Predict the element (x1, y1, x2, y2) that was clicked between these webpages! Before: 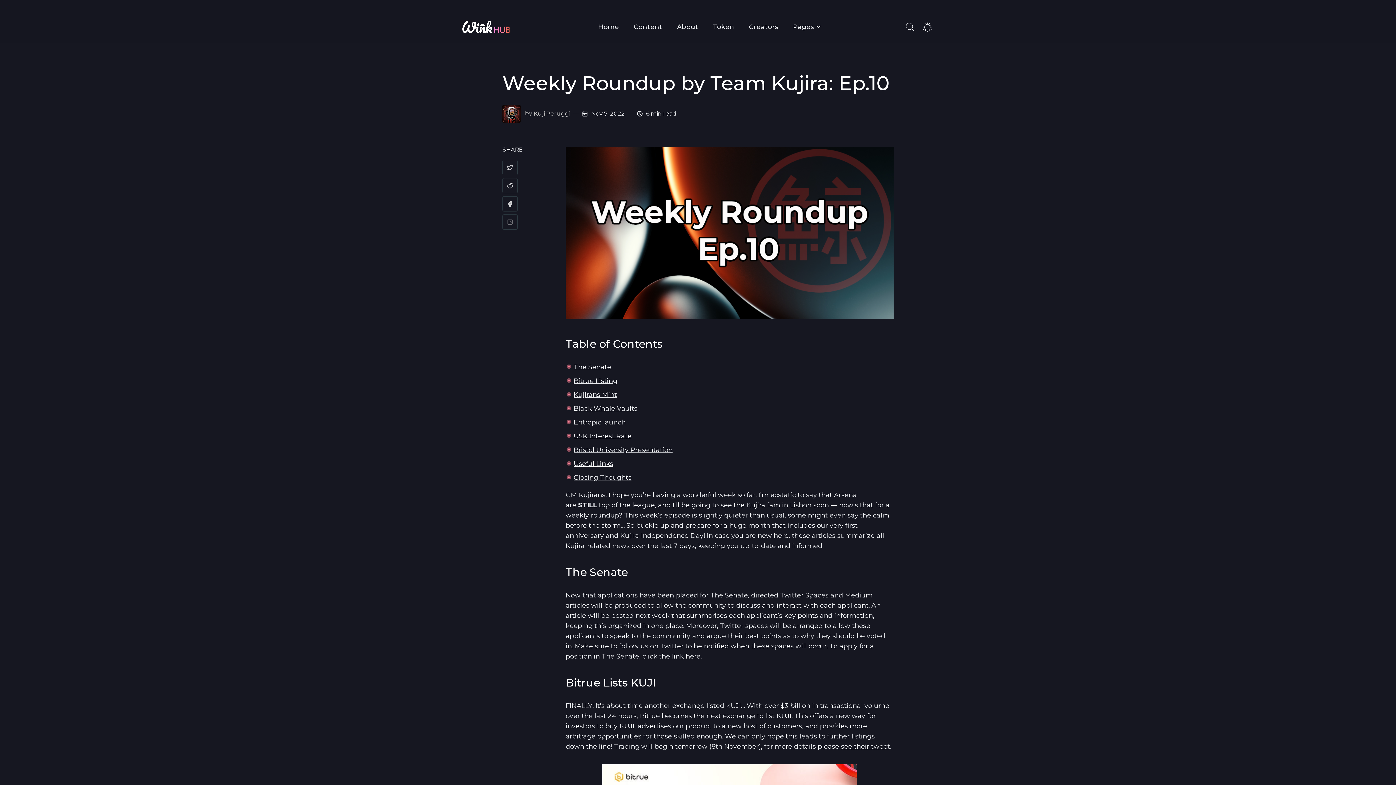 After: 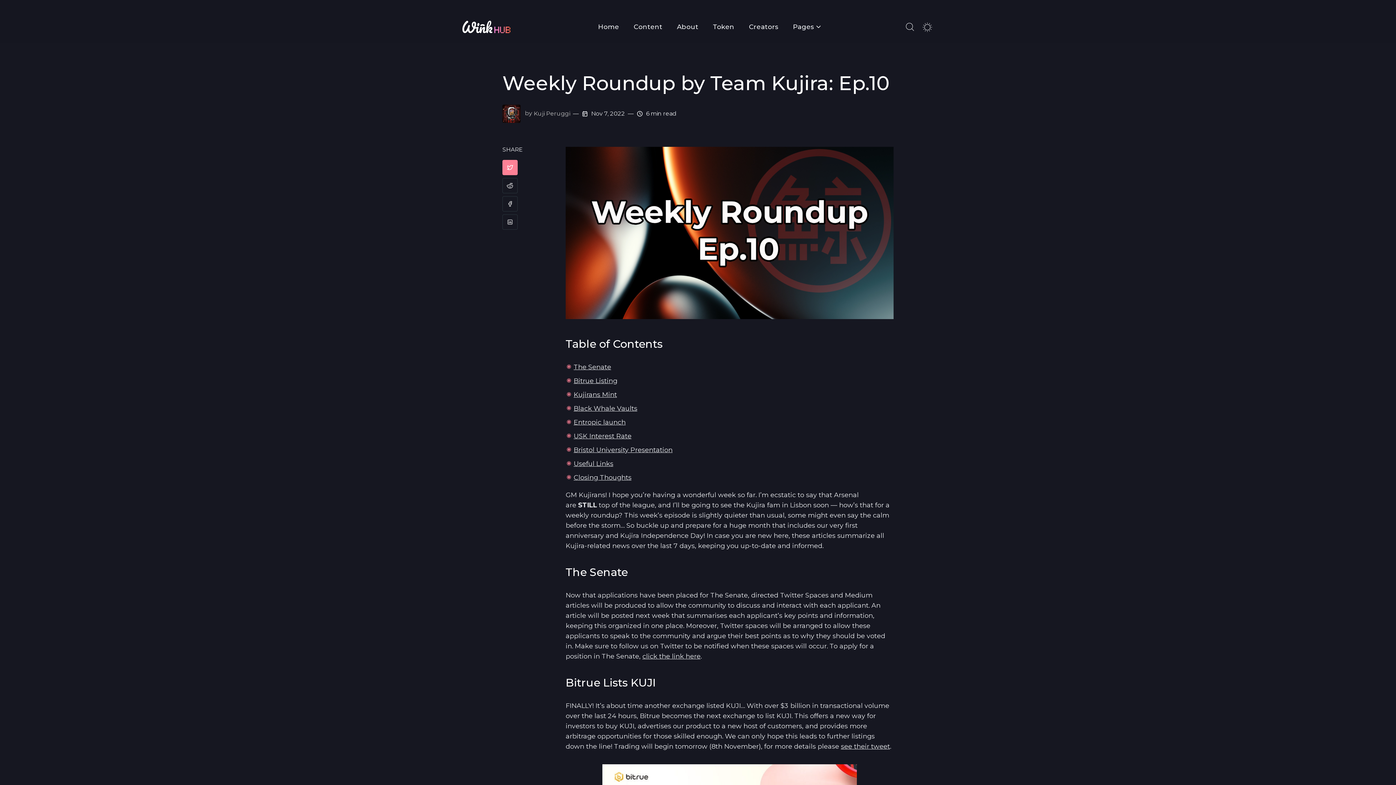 Action: bbox: (506, 163, 513, 171)